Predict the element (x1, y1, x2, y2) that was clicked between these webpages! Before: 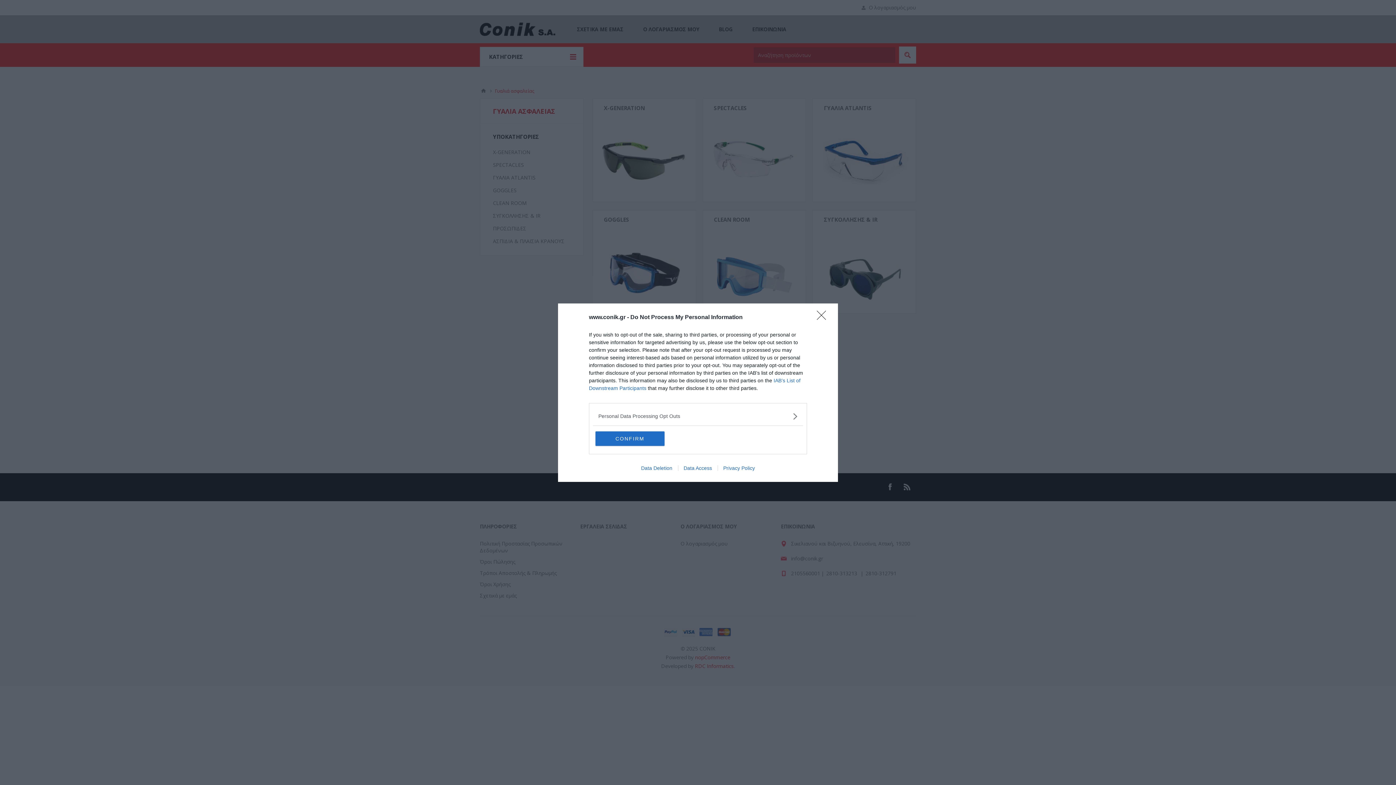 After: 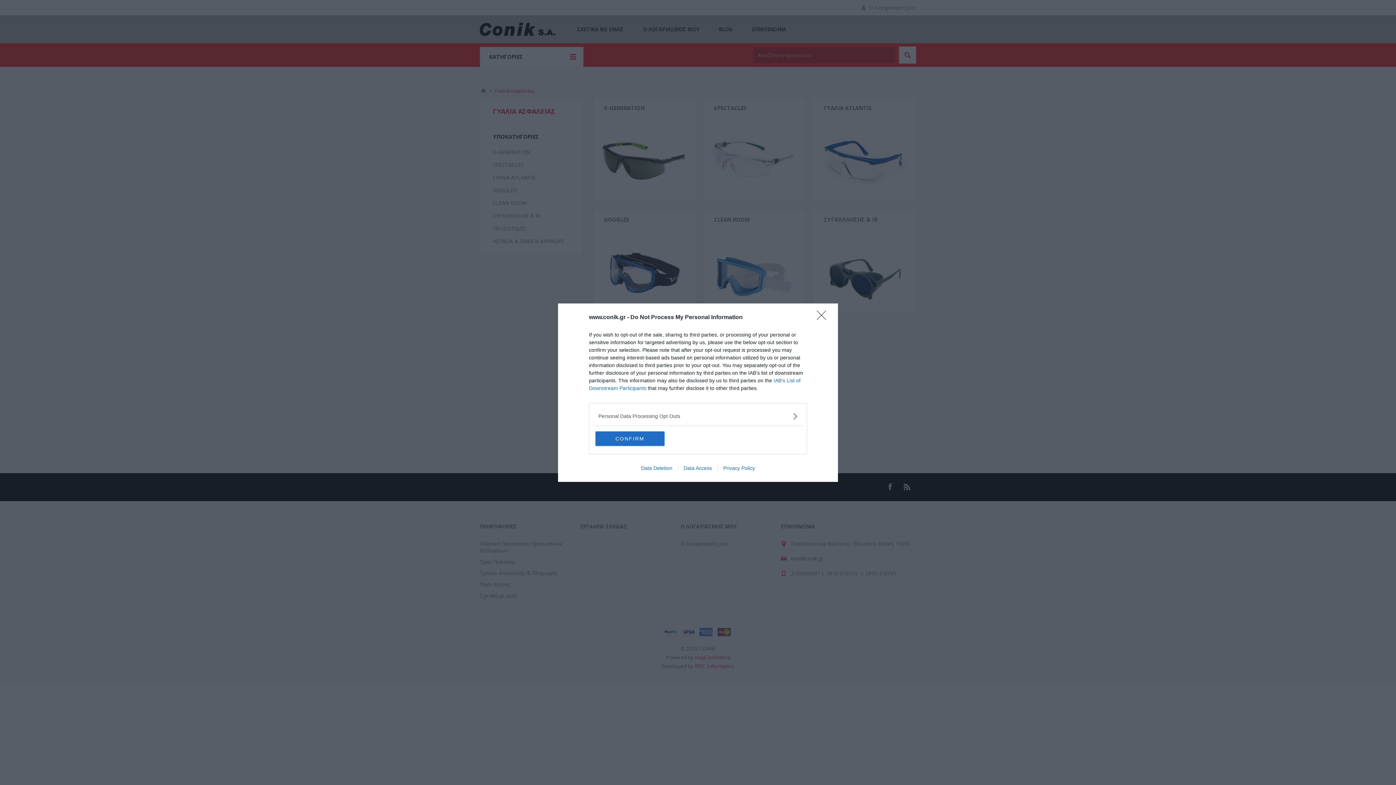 Action: label: Privacy Policy bbox: (717, 465, 760, 471)